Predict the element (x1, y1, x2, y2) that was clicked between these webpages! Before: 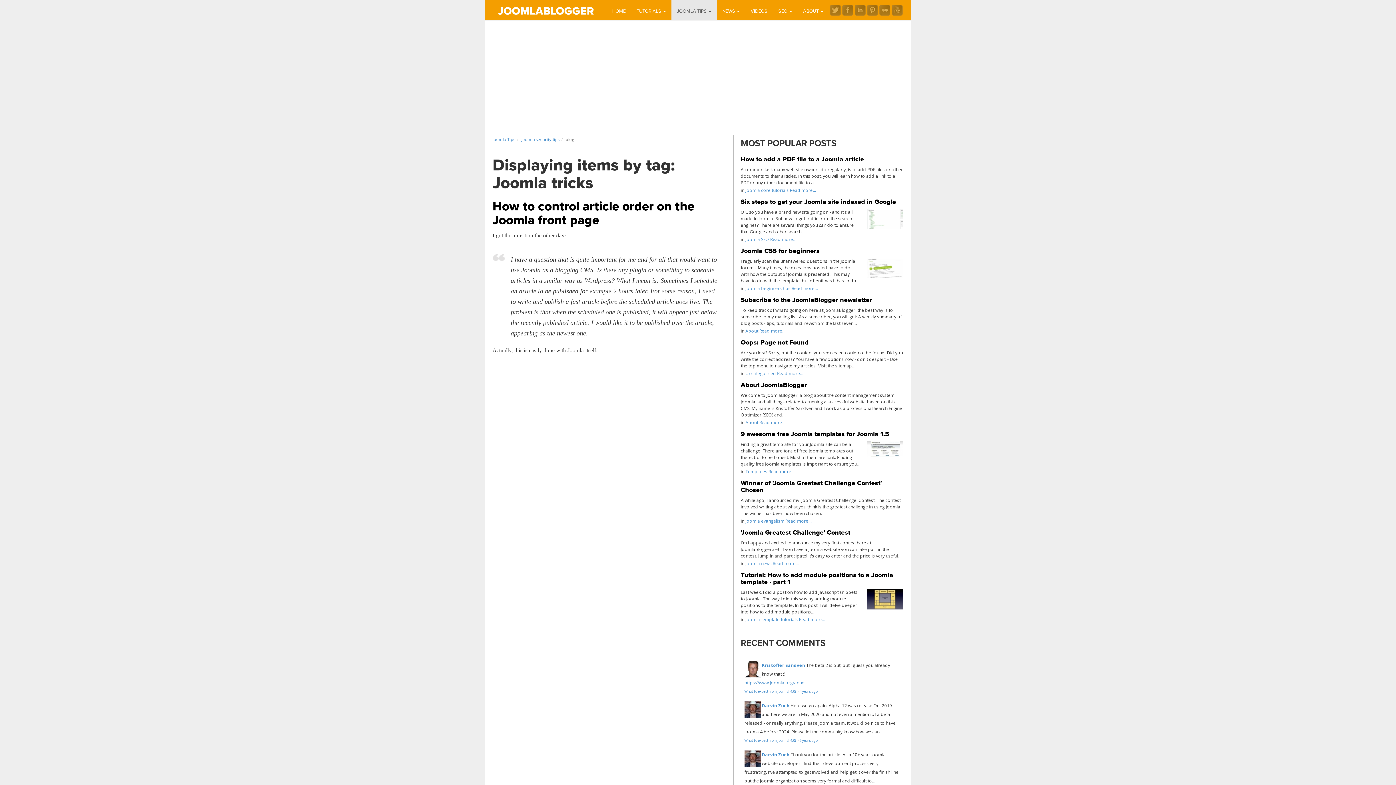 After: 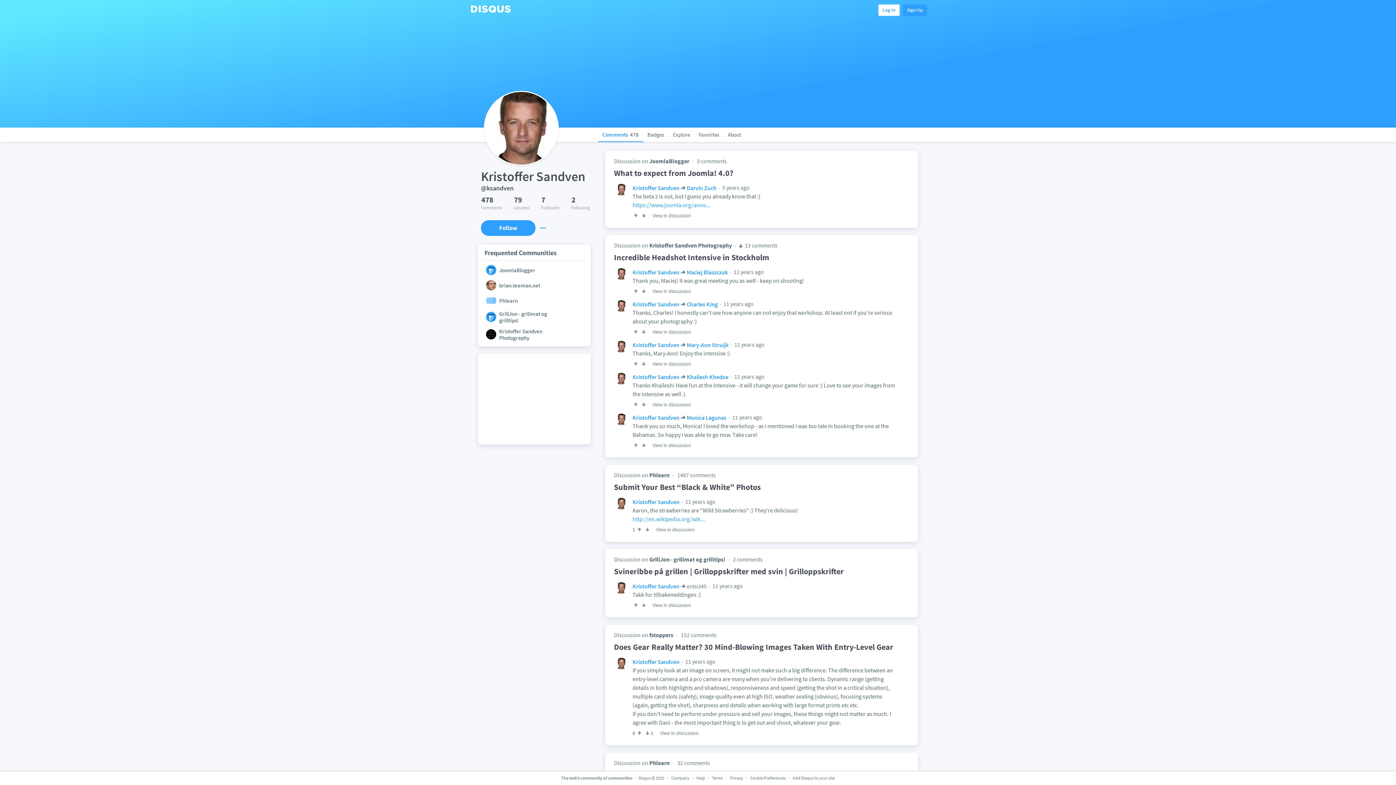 Action: label: Kristoffer Sandven bbox: (762, 662, 805, 668)